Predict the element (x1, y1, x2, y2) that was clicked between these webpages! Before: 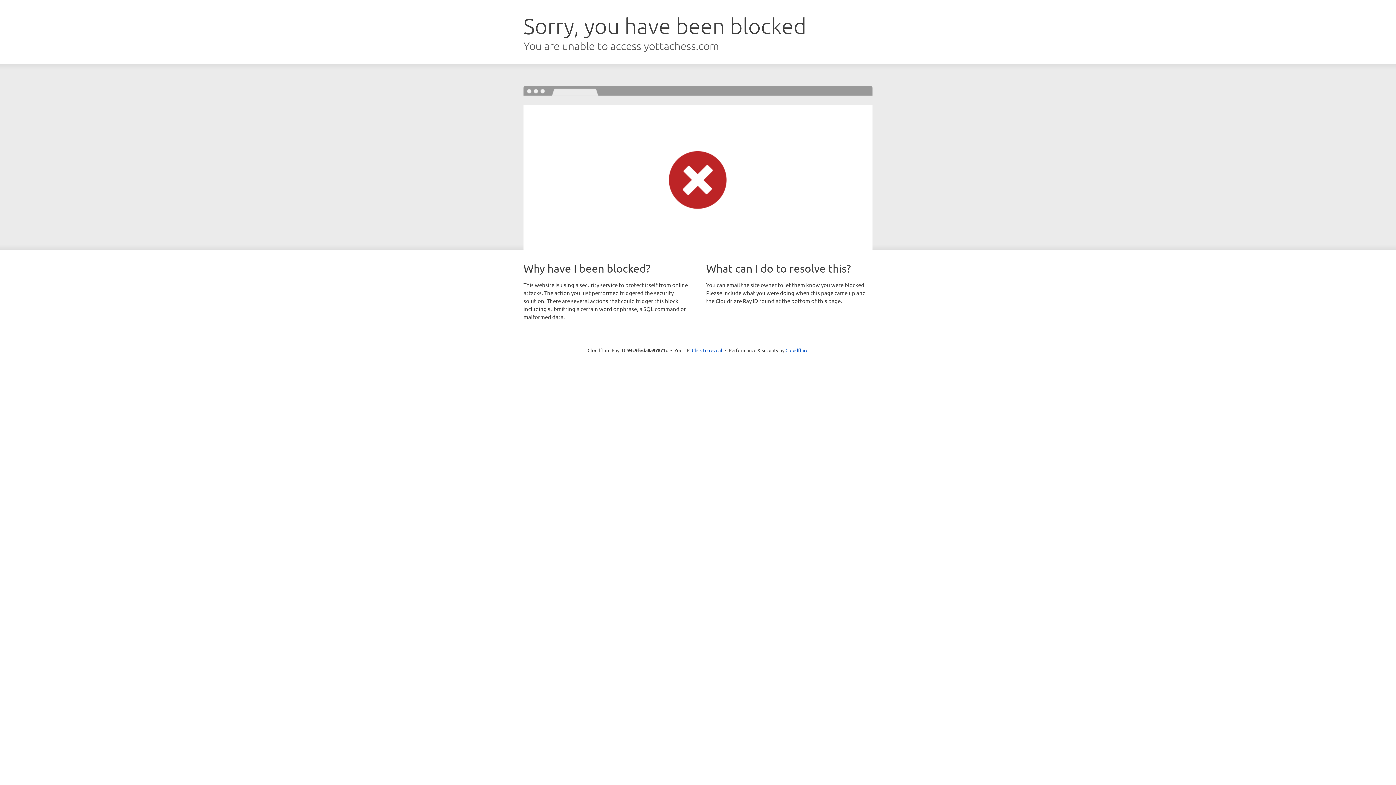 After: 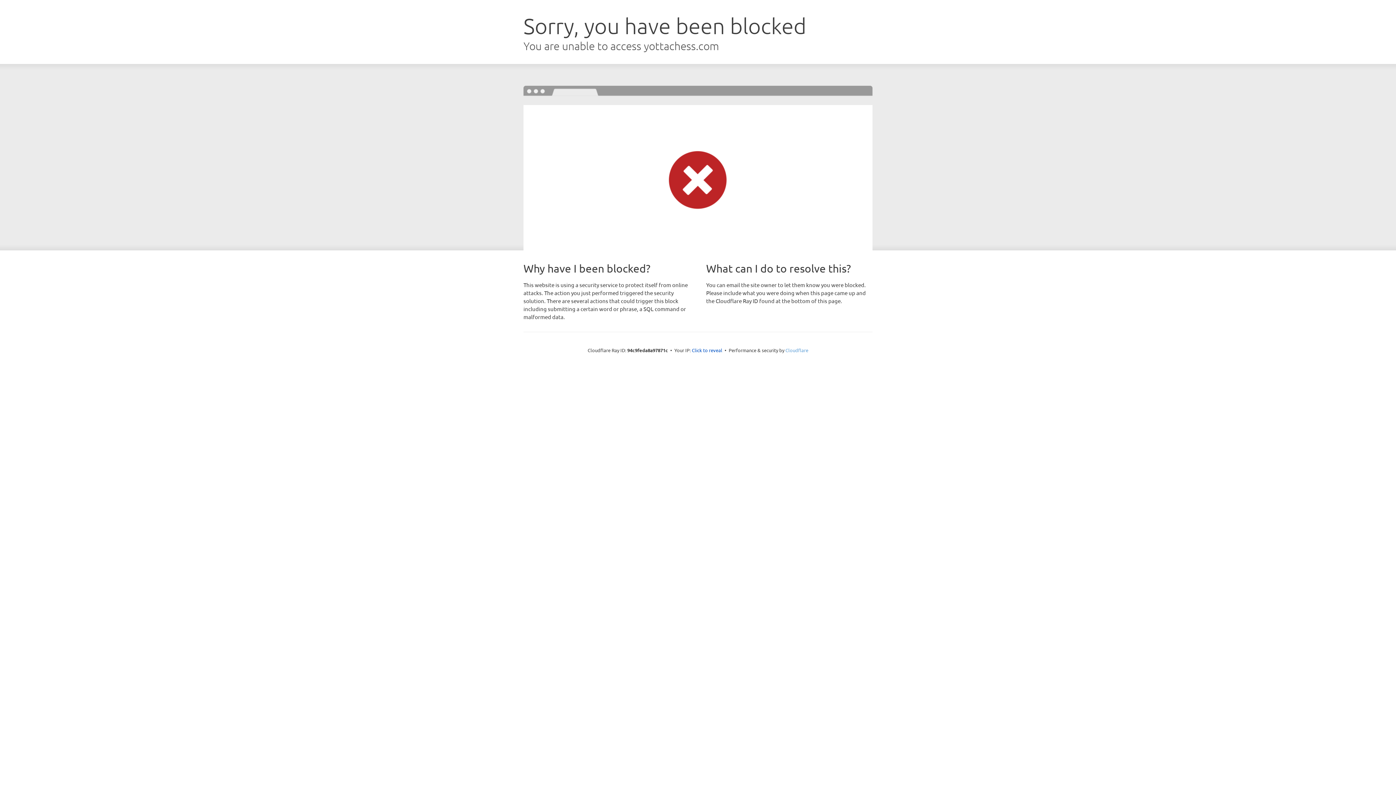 Action: label: Cloudflare bbox: (785, 347, 808, 353)